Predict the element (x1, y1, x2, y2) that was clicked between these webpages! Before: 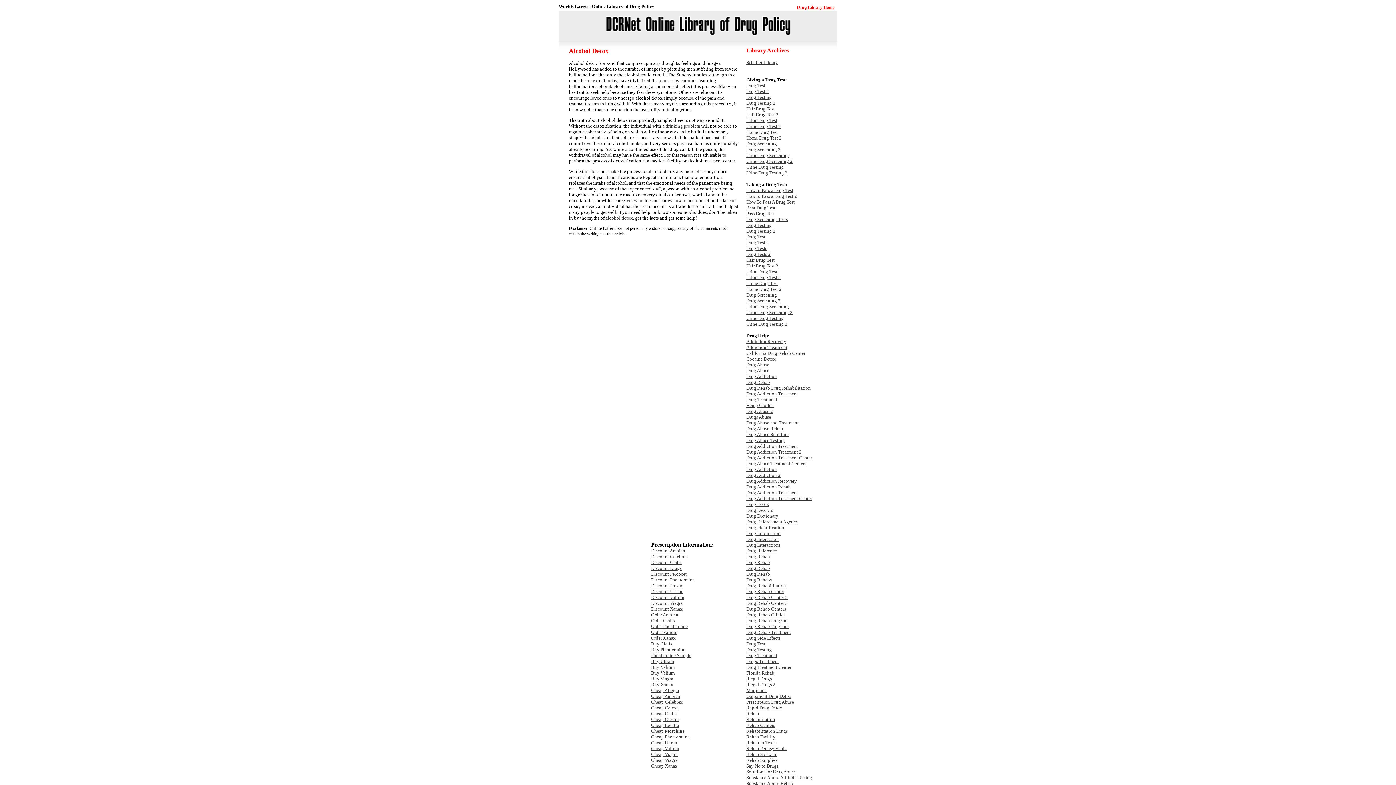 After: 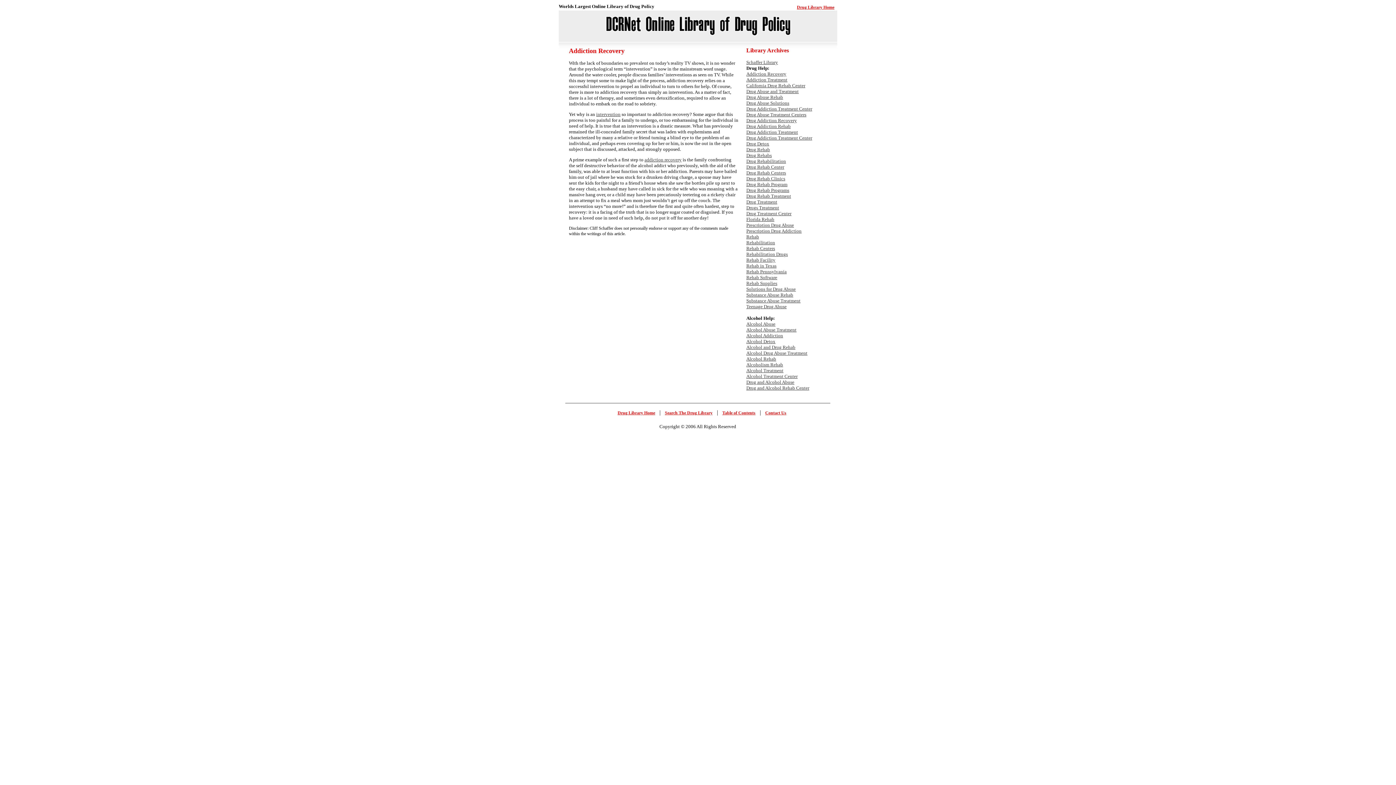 Action: bbox: (746, 338, 786, 344) label: Addiction Recovery